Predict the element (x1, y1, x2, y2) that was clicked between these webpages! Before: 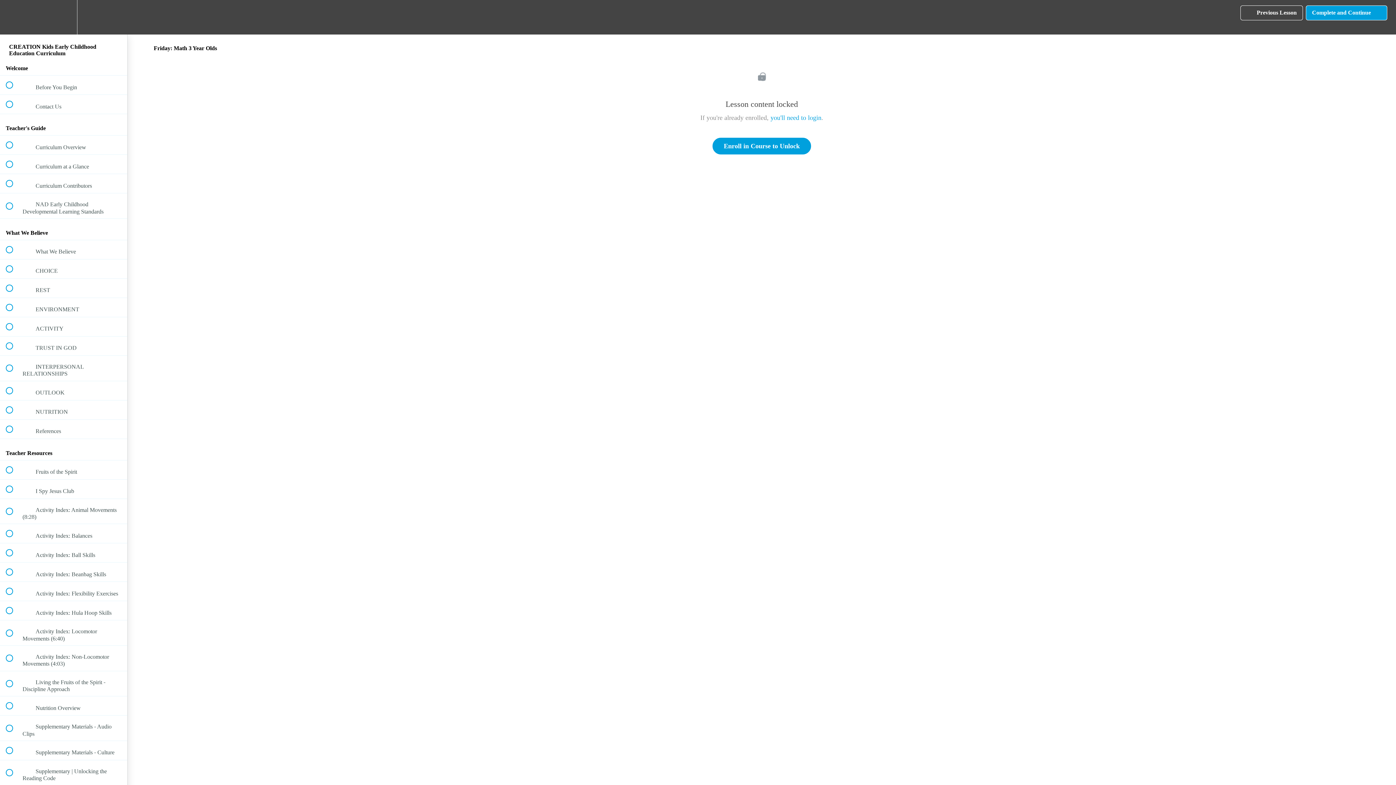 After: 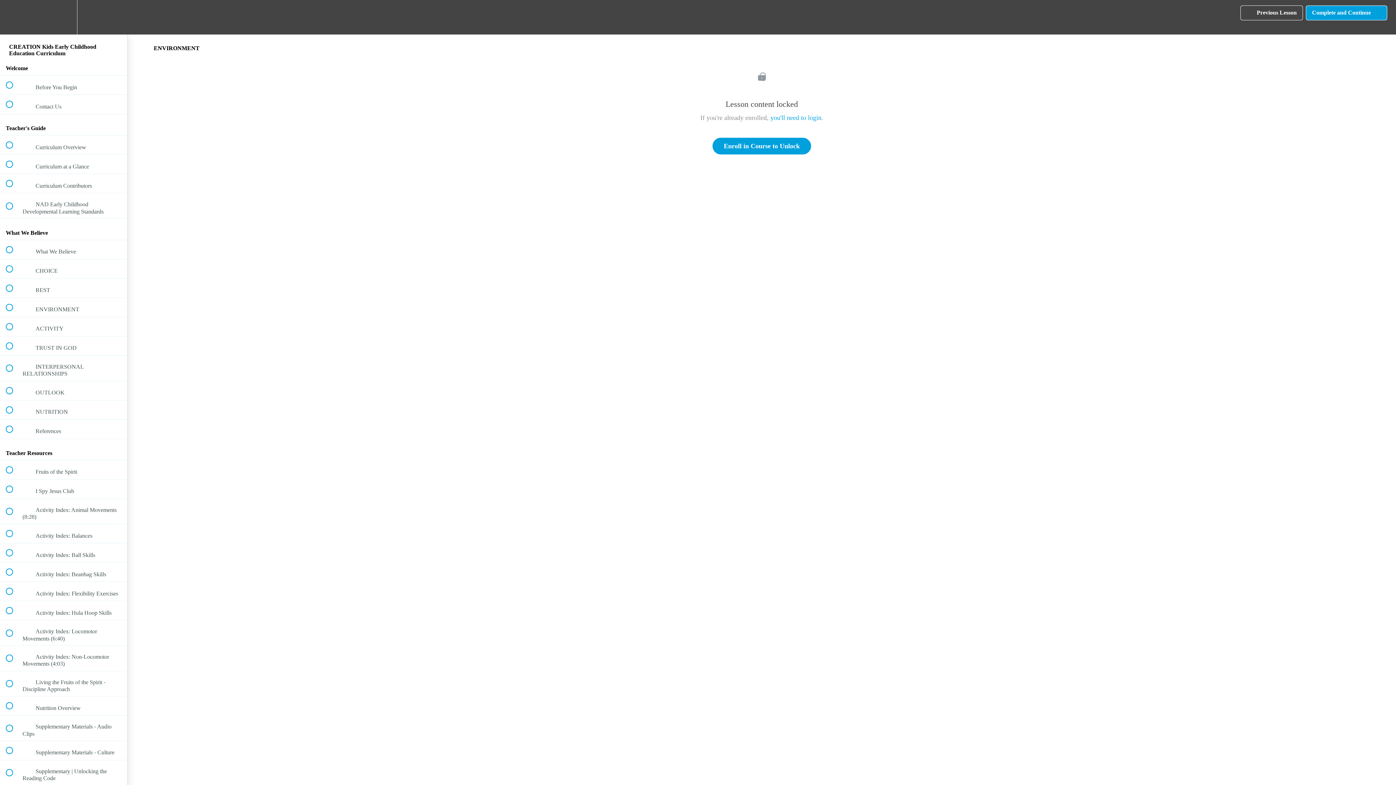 Action: bbox: (0, 298, 127, 317) label:  
 ENVIRONMENT